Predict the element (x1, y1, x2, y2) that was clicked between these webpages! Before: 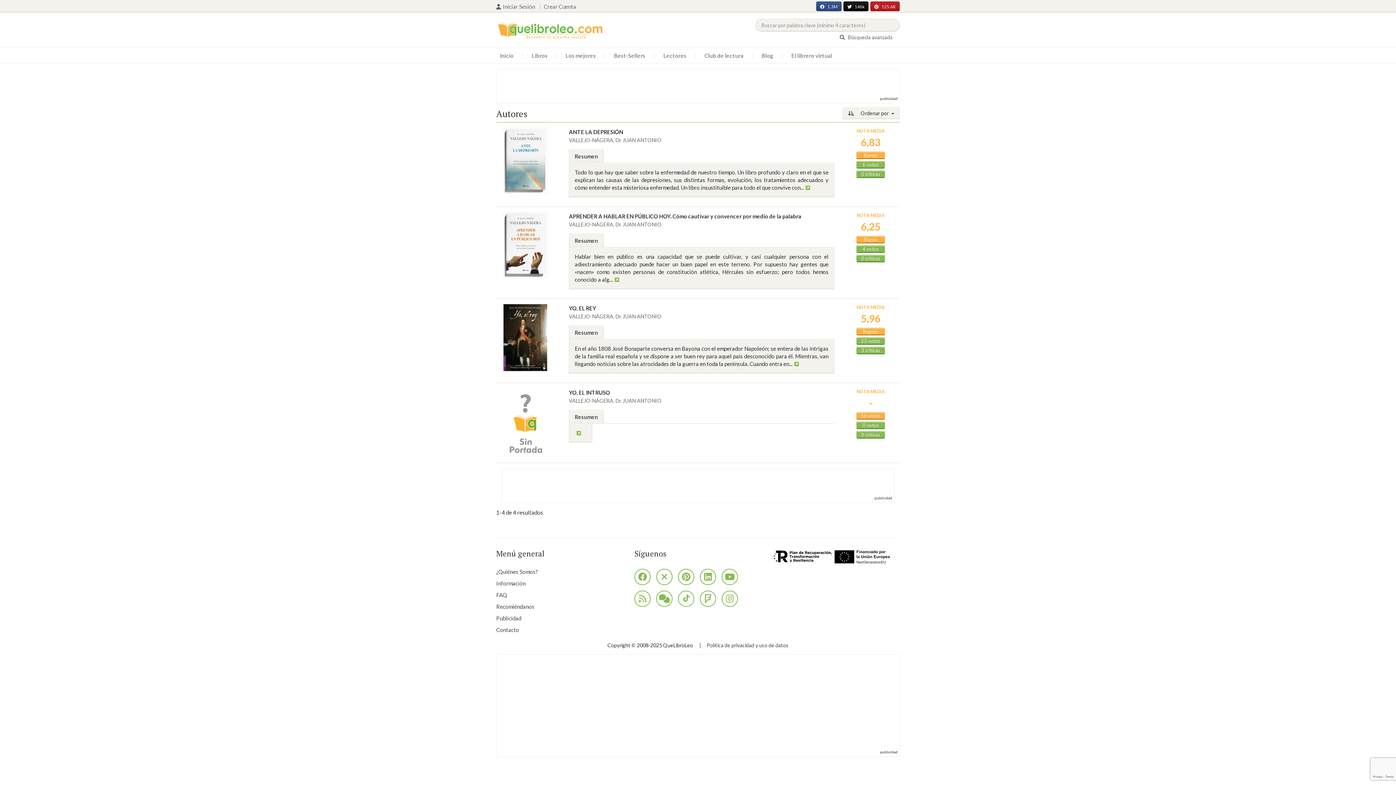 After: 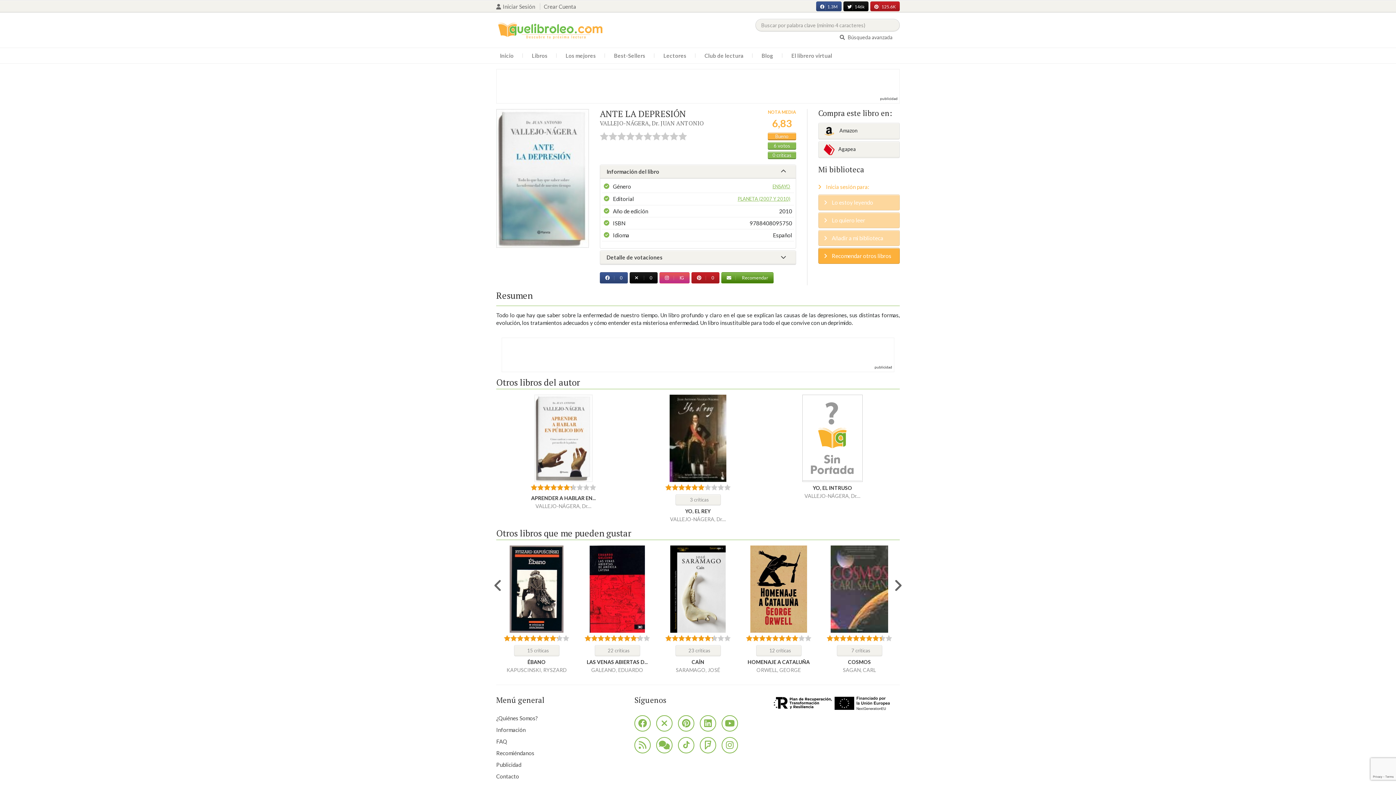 Action: label: 6 votos bbox: (862, 161, 879, 167)